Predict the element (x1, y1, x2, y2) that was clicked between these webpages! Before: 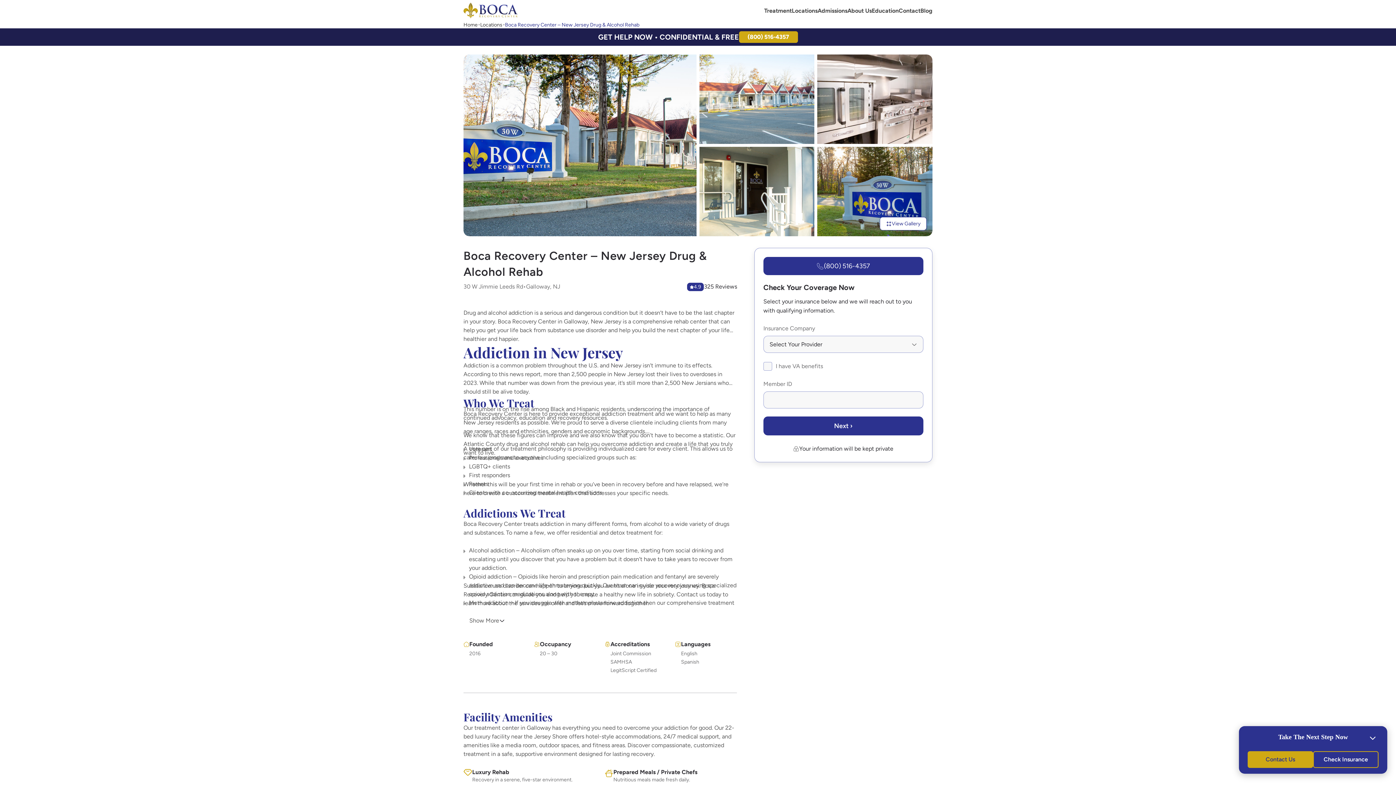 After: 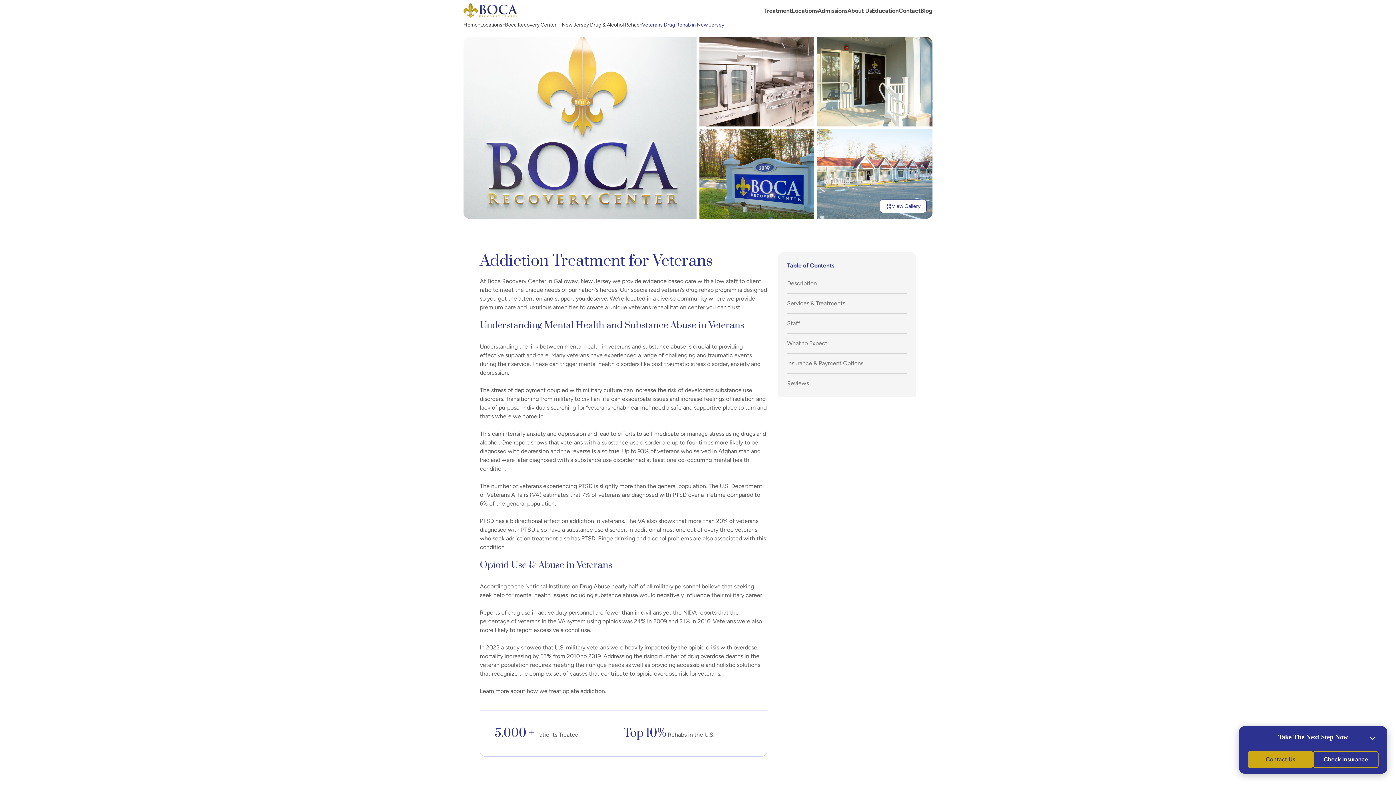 Action: bbox: (469, 445, 492, 452) label: Veterans